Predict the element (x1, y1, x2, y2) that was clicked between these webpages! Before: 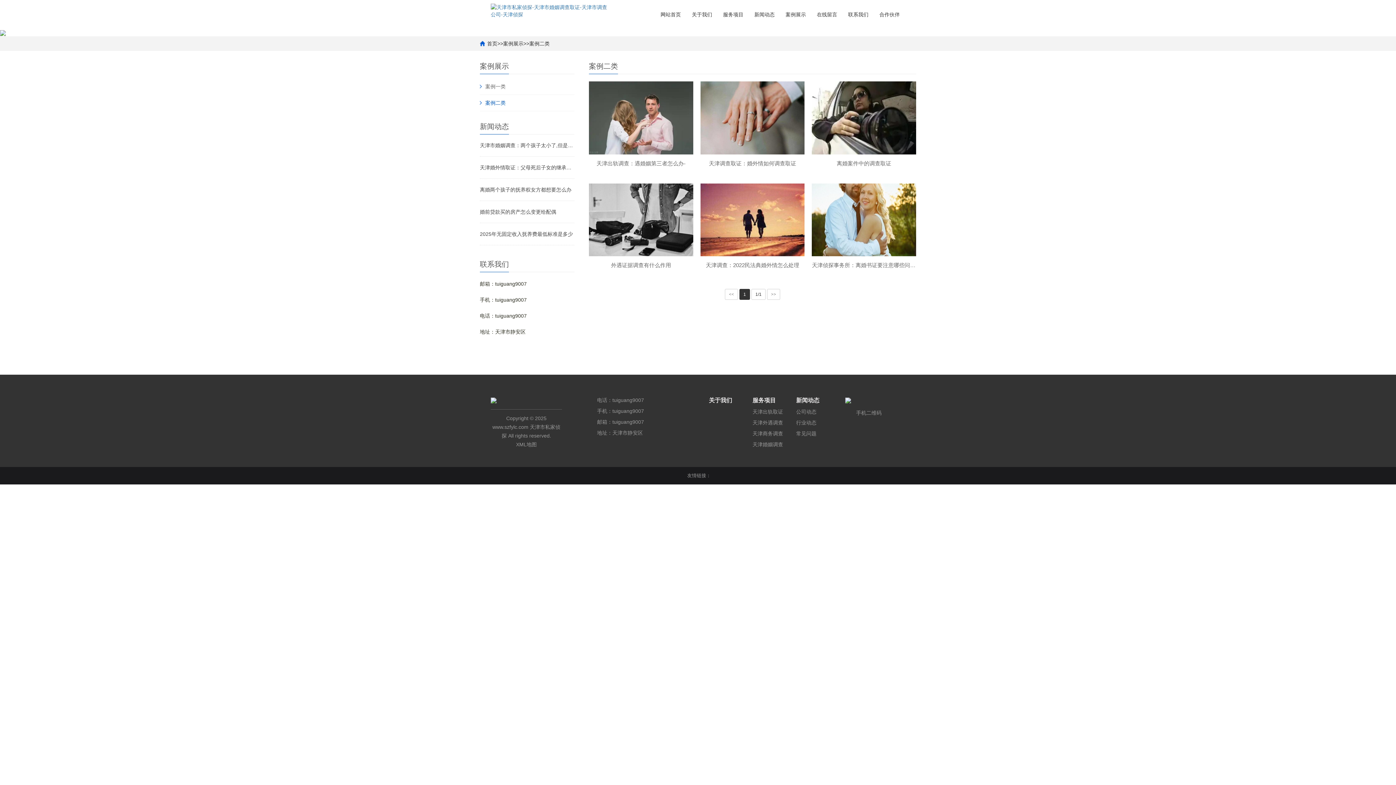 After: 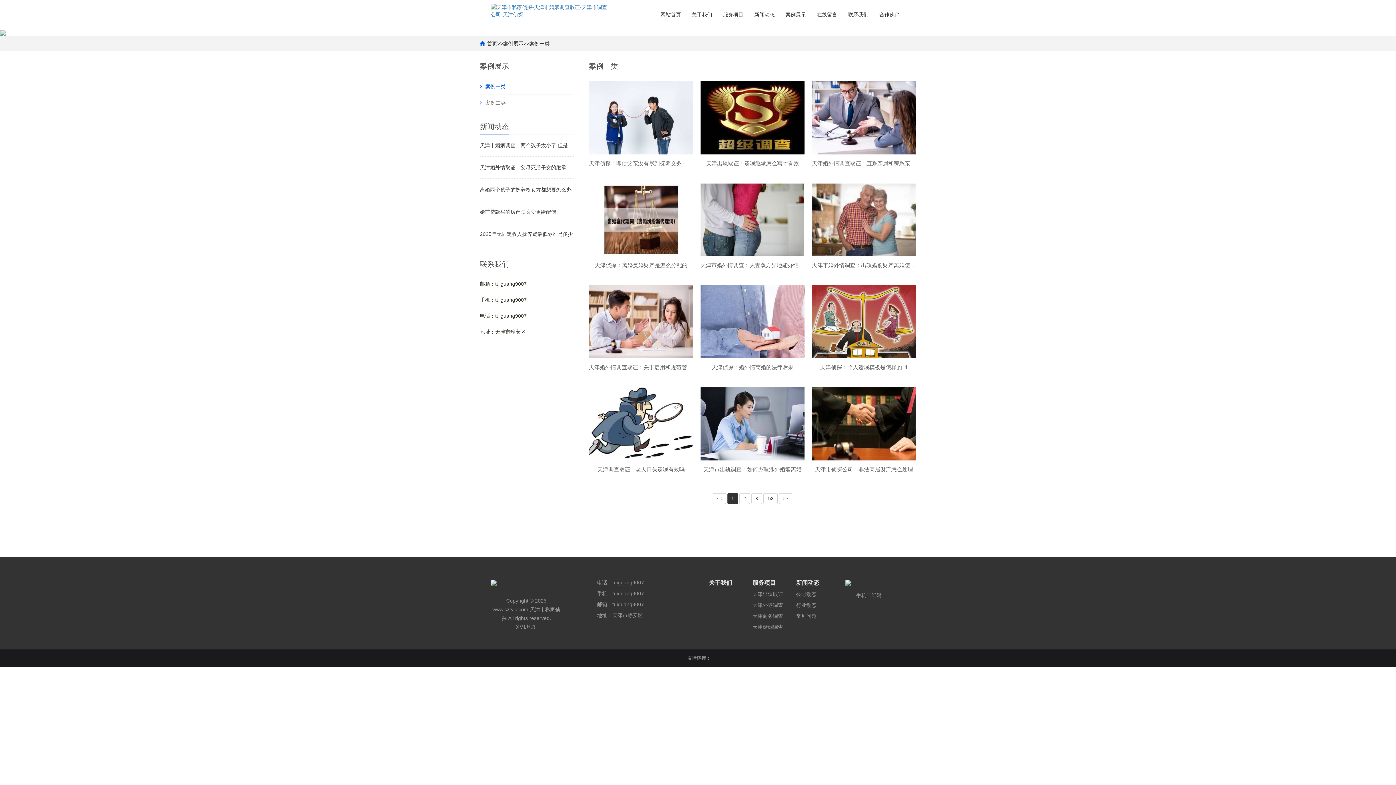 Action: label: 案例一类 bbox: (480, 78, 505, 94)